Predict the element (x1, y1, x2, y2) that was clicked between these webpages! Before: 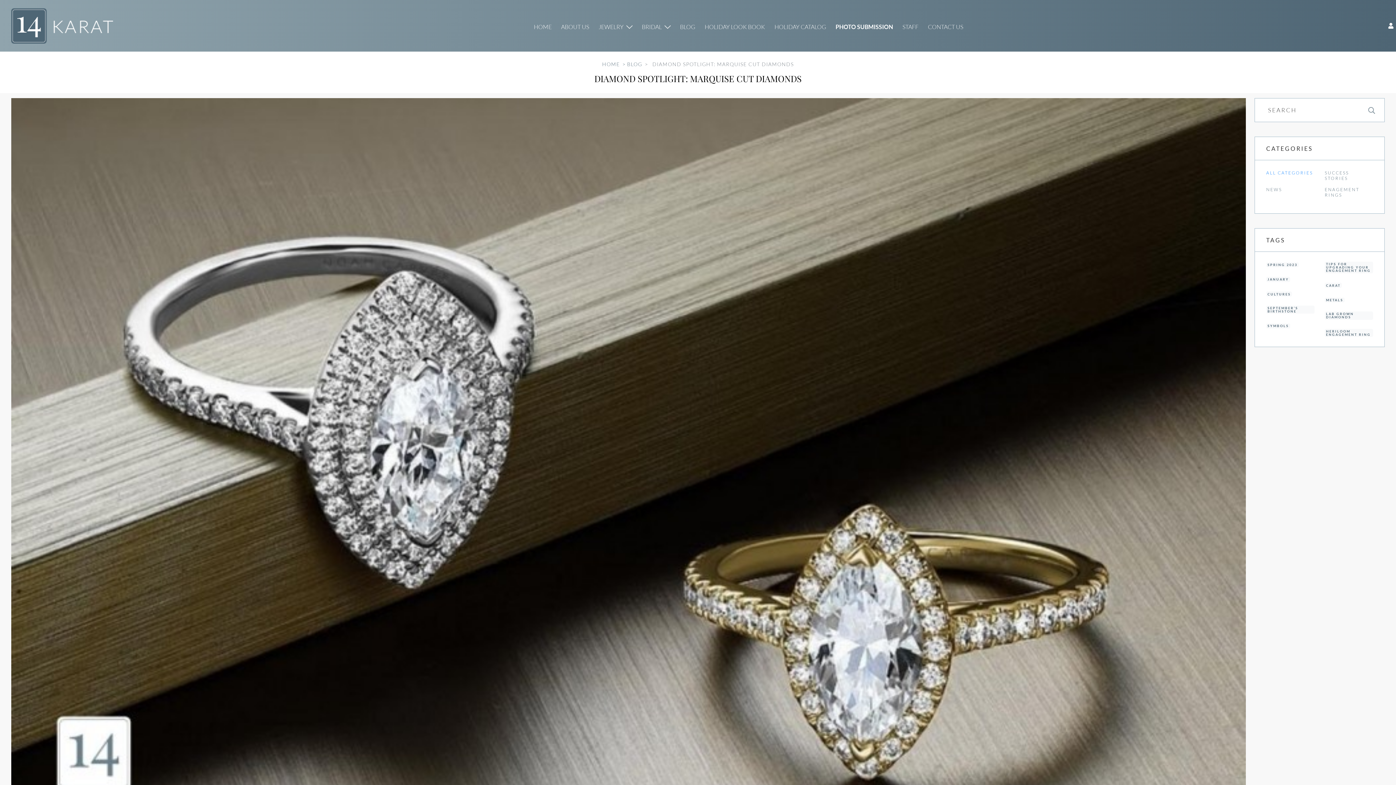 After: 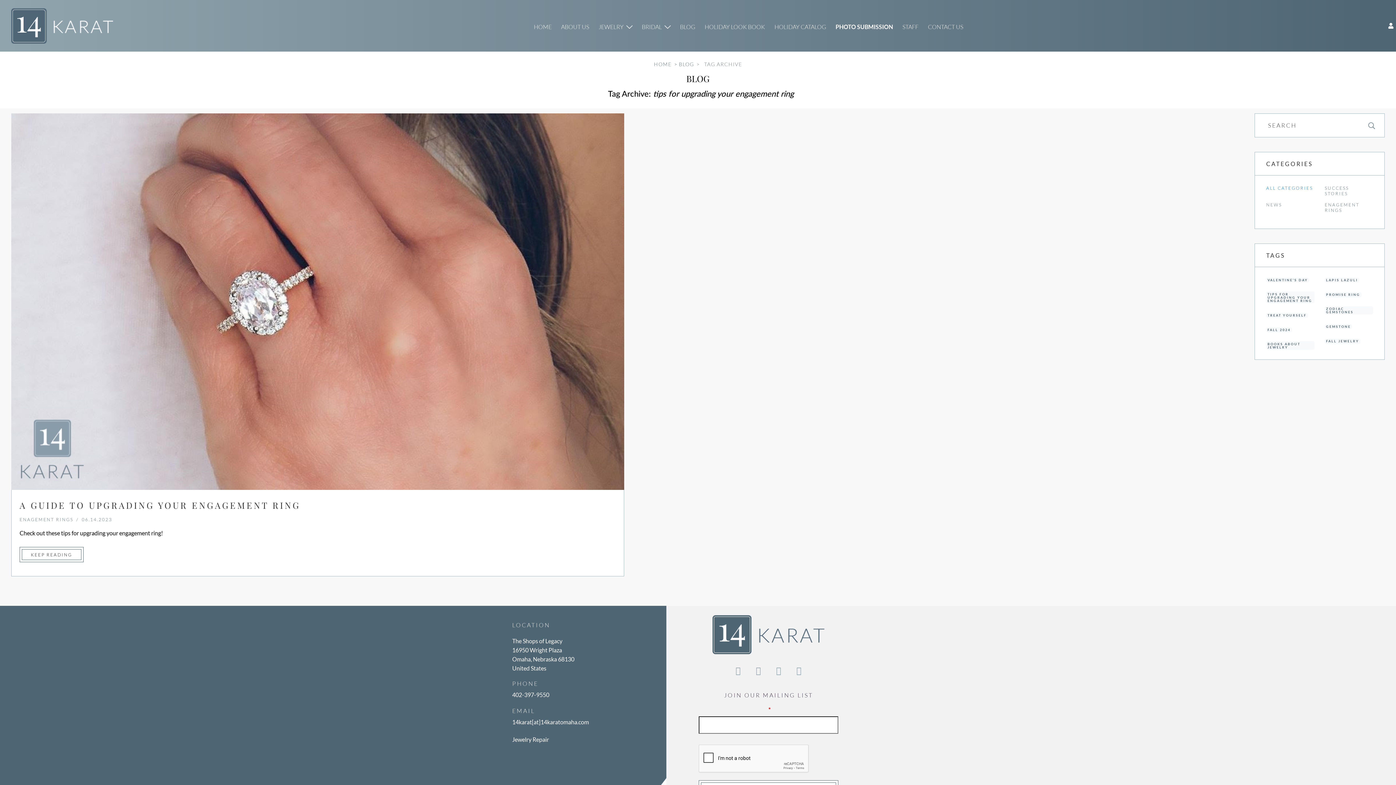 Action: label: TIPS FOR UPGRADING YOUR ENGAGEMENT RING bbox: (1325, 261, 1373, 273)